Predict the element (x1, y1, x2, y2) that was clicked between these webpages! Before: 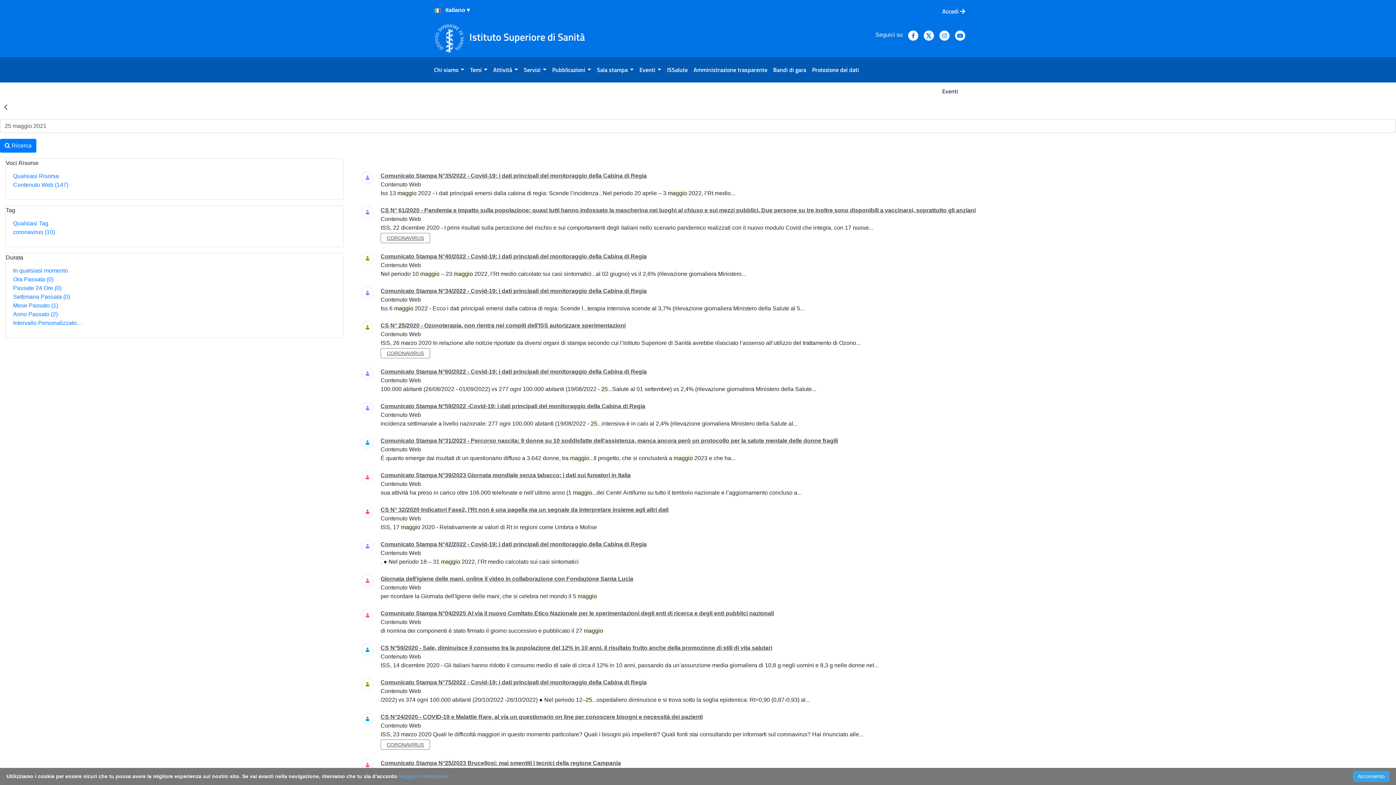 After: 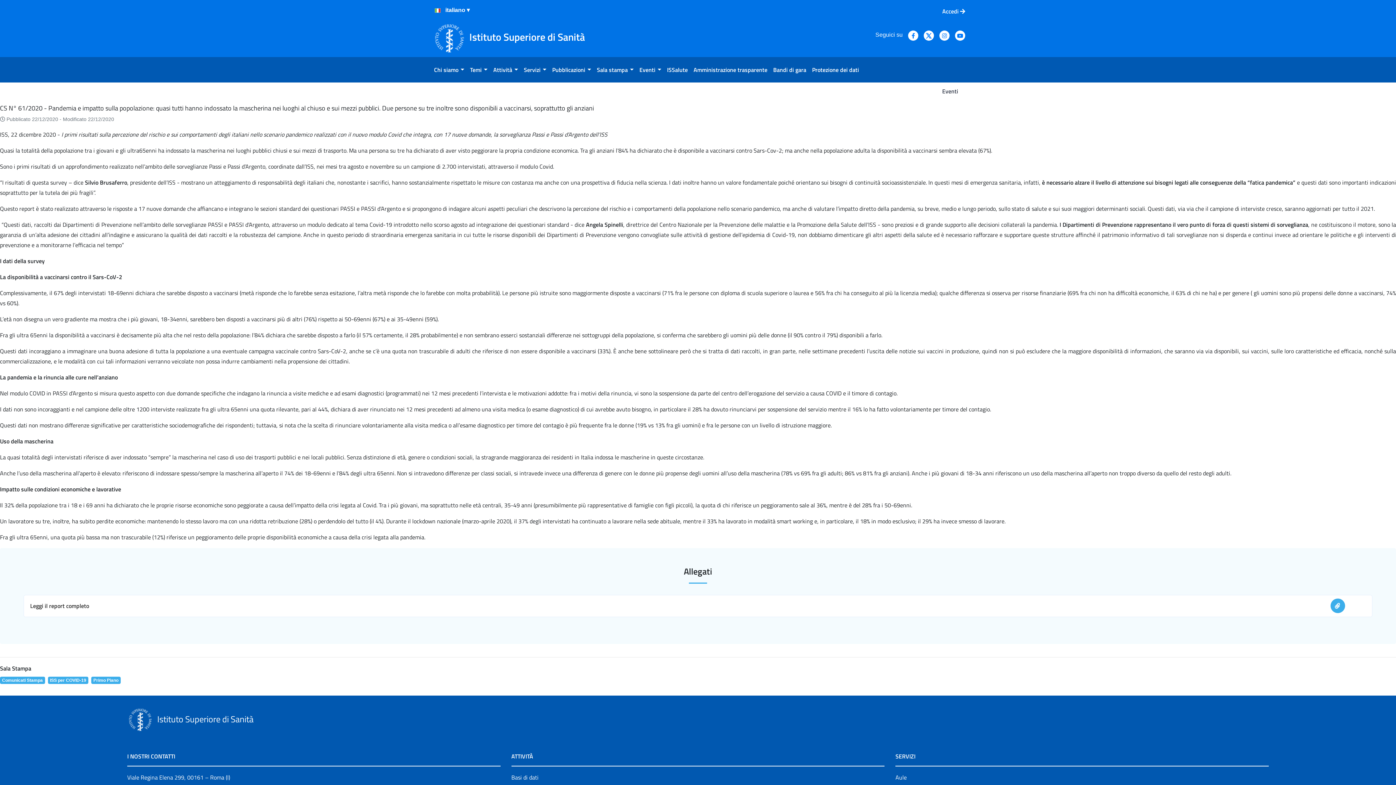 Action: label: CS N° 61/2020 - Pandemia e impatto sulla popolazione: quasi tutti hanno indossato la mascherina nei luoghi al chiuso e sui mezzi pubblici. Due persone su tre inoltre sono disponibili a vaccinarsi, soprattutto gli anziani bbox: (380, 207, 976, 213)